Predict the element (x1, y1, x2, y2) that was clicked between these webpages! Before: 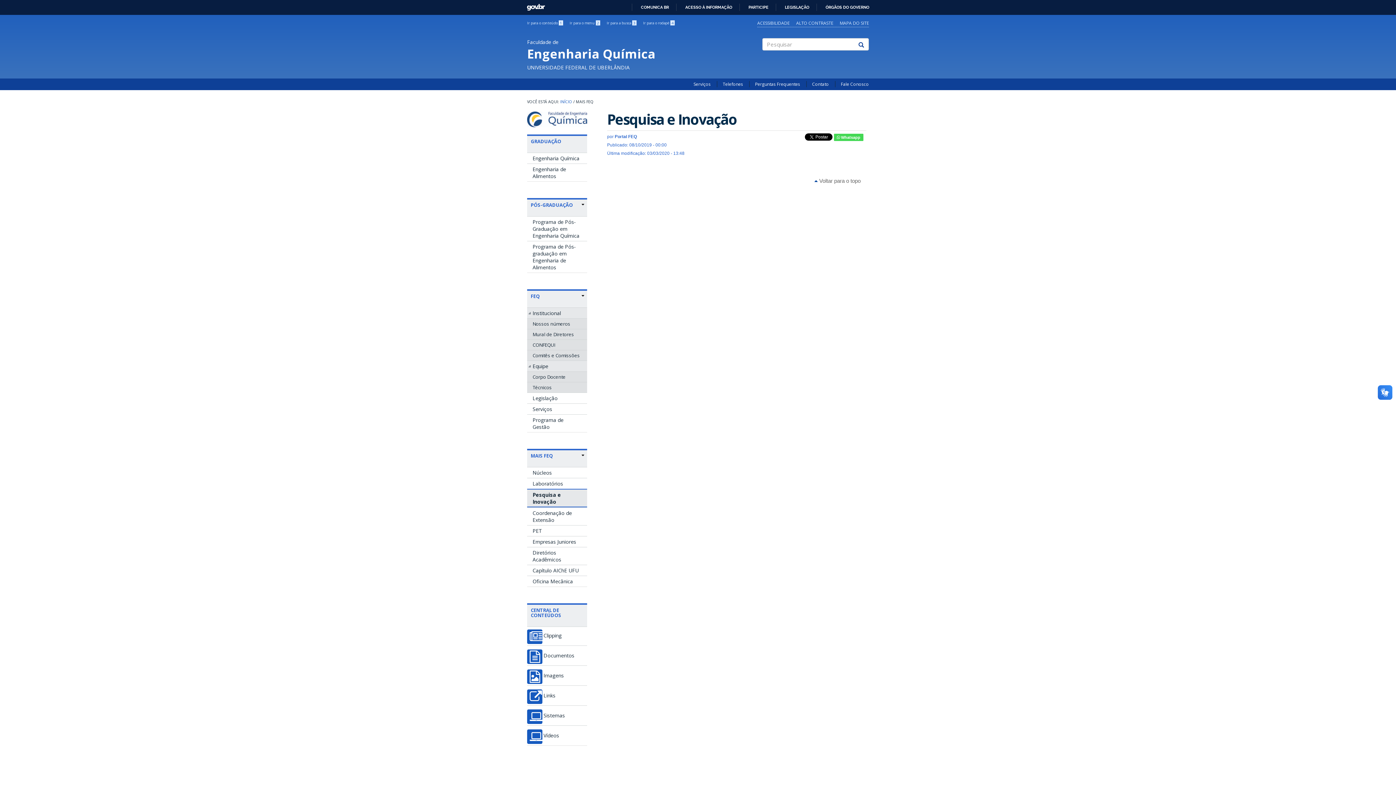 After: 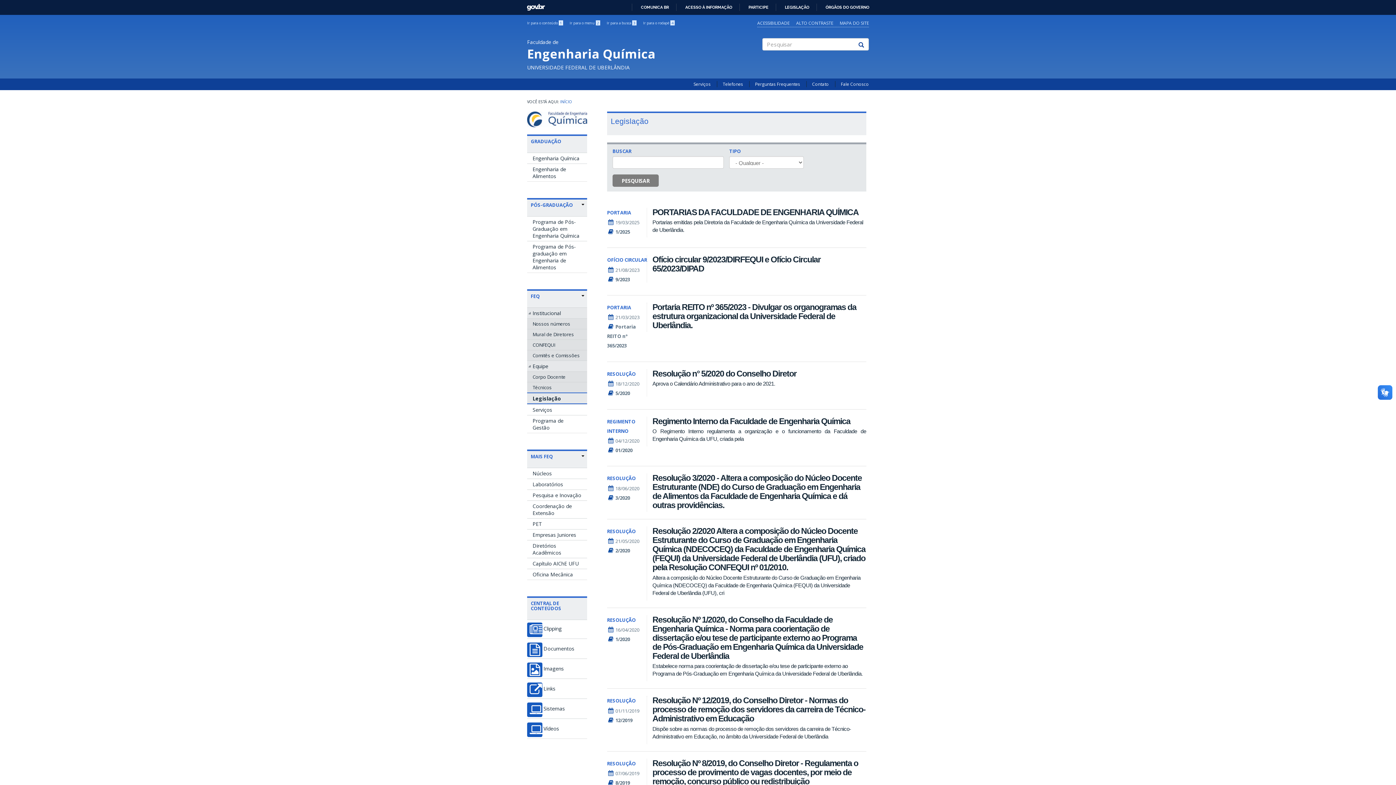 Action: bbox: (527, 393, 587, 403) label: Legislação